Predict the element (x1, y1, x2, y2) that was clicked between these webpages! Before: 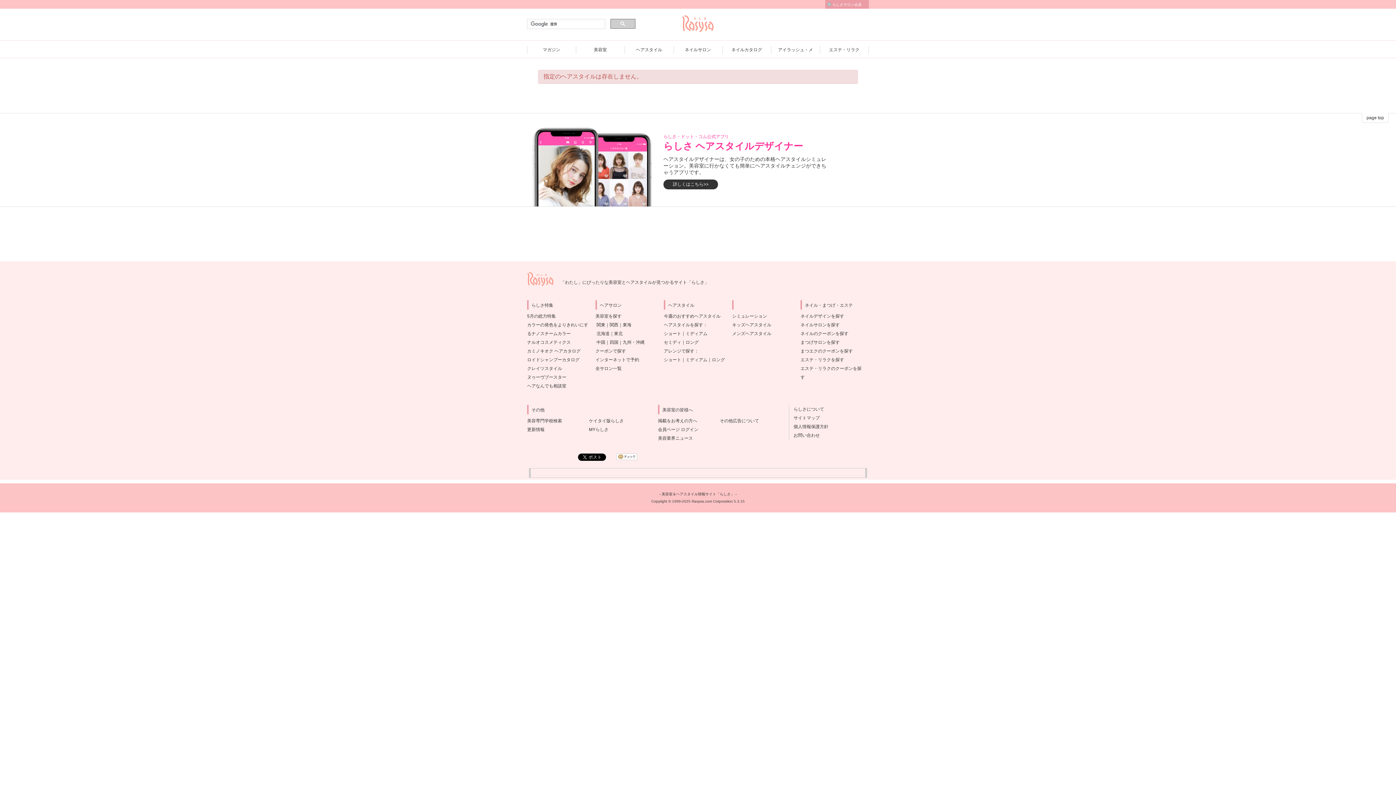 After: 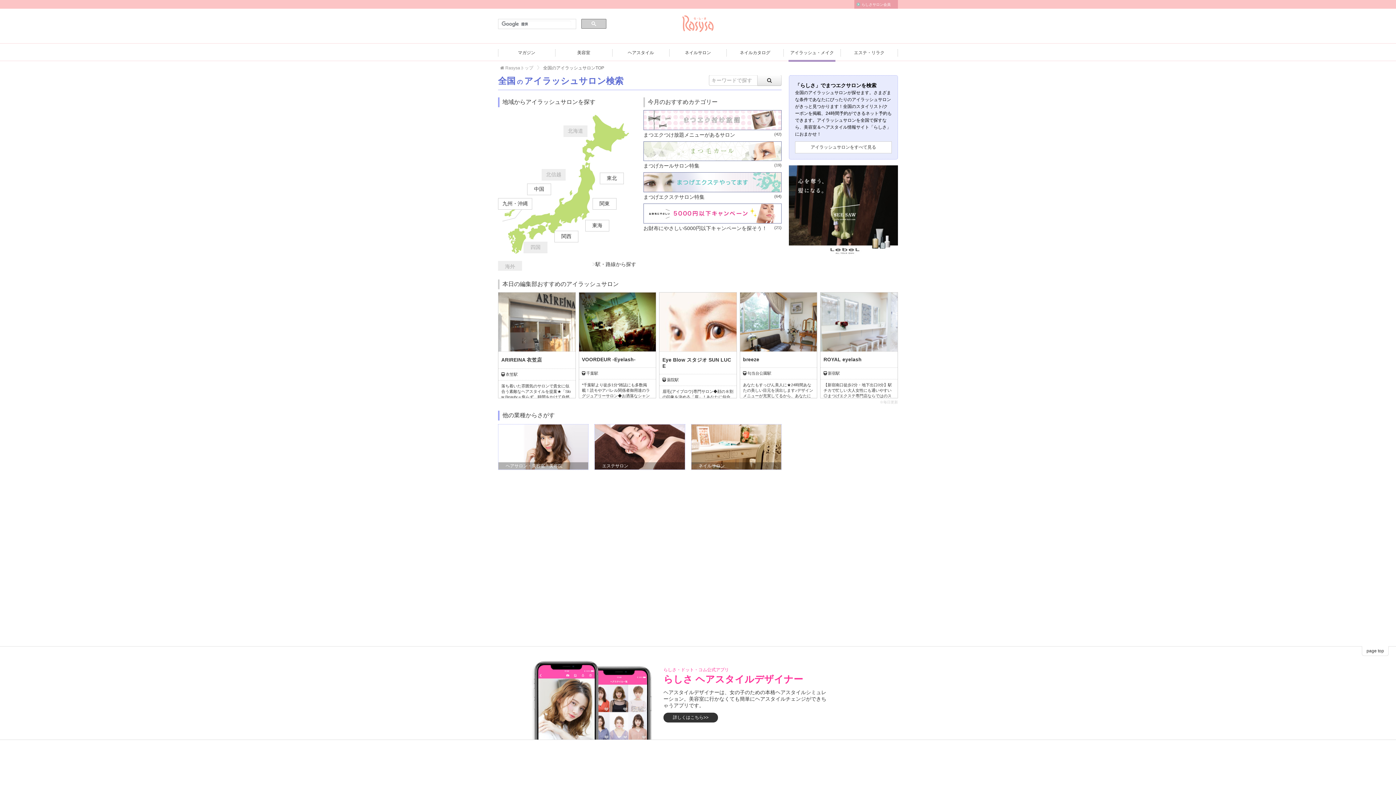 Action: label: アイラッシュ・メイク bbox: (776, 40, 815, 57)